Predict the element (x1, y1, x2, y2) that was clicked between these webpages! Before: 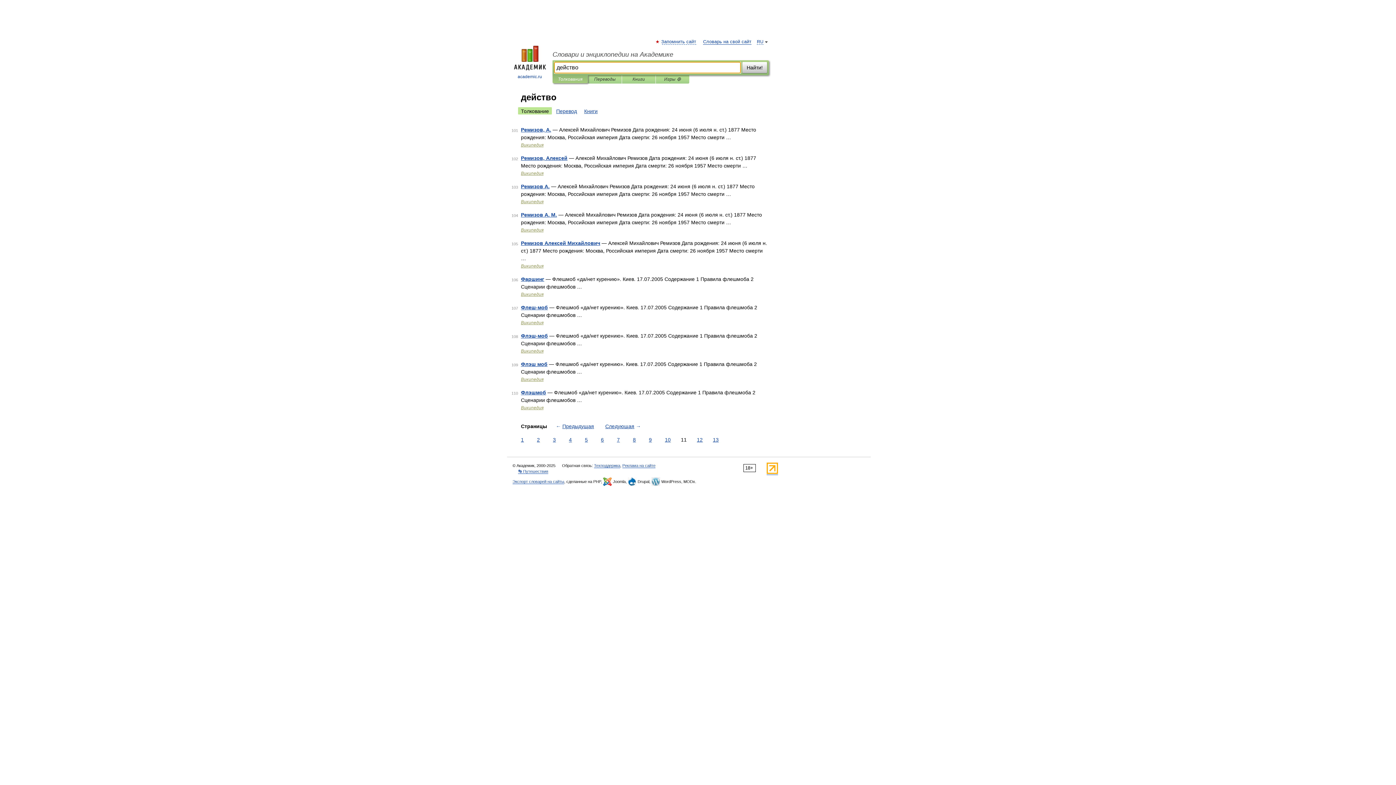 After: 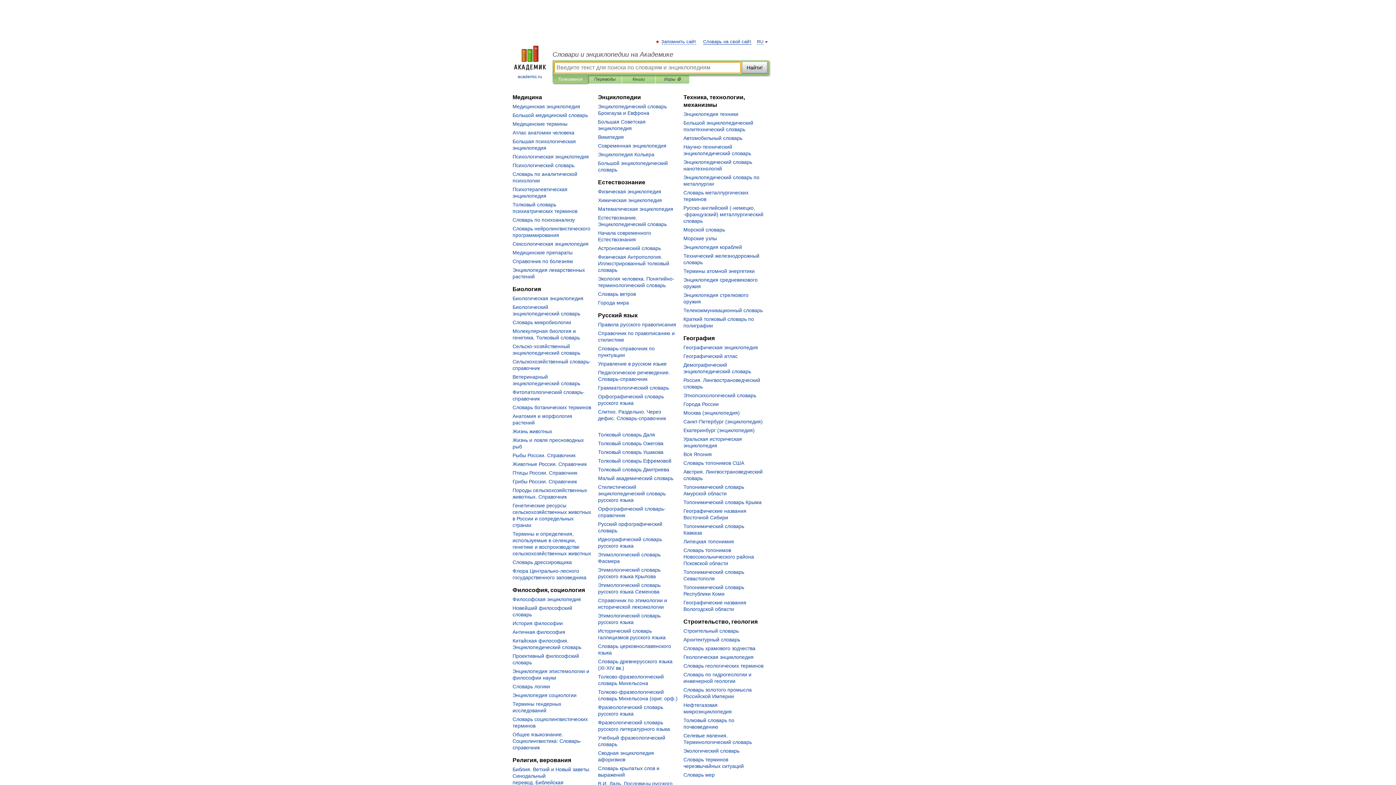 Action: bbox: (552, 50, 769, 58) label: Словари и энциклопедии на Академике